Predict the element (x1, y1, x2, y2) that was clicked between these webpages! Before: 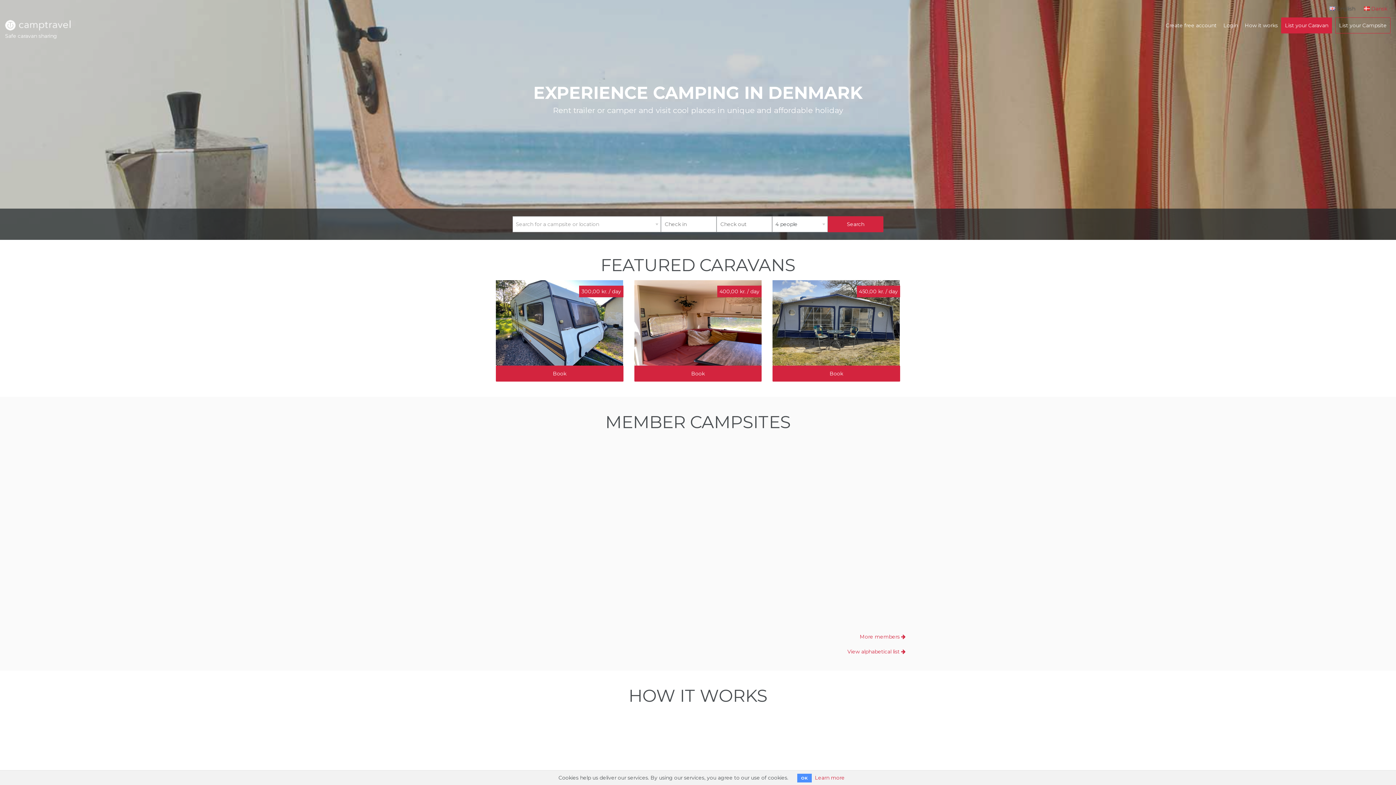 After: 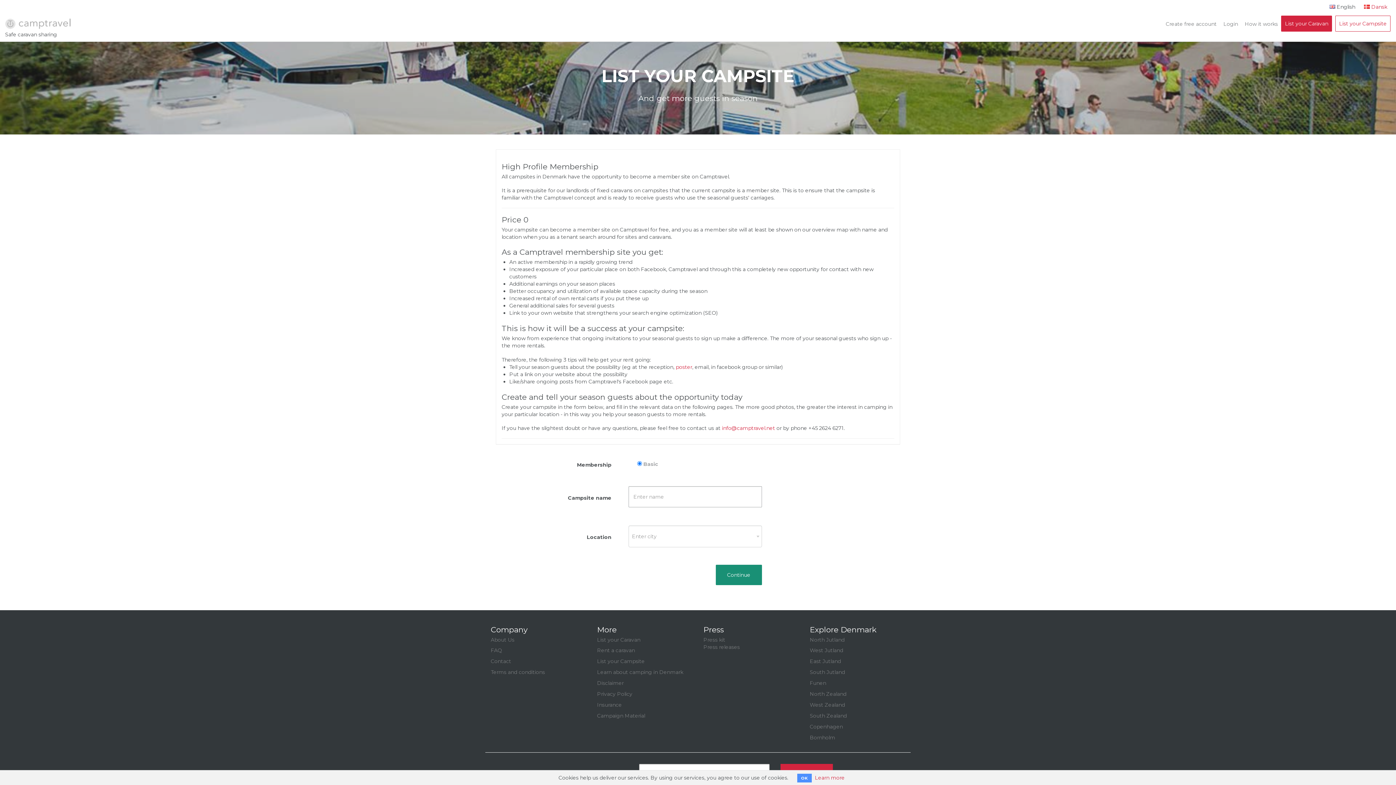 Action: label: List your Campsite bbox: (1335, 17, 1390, 33)